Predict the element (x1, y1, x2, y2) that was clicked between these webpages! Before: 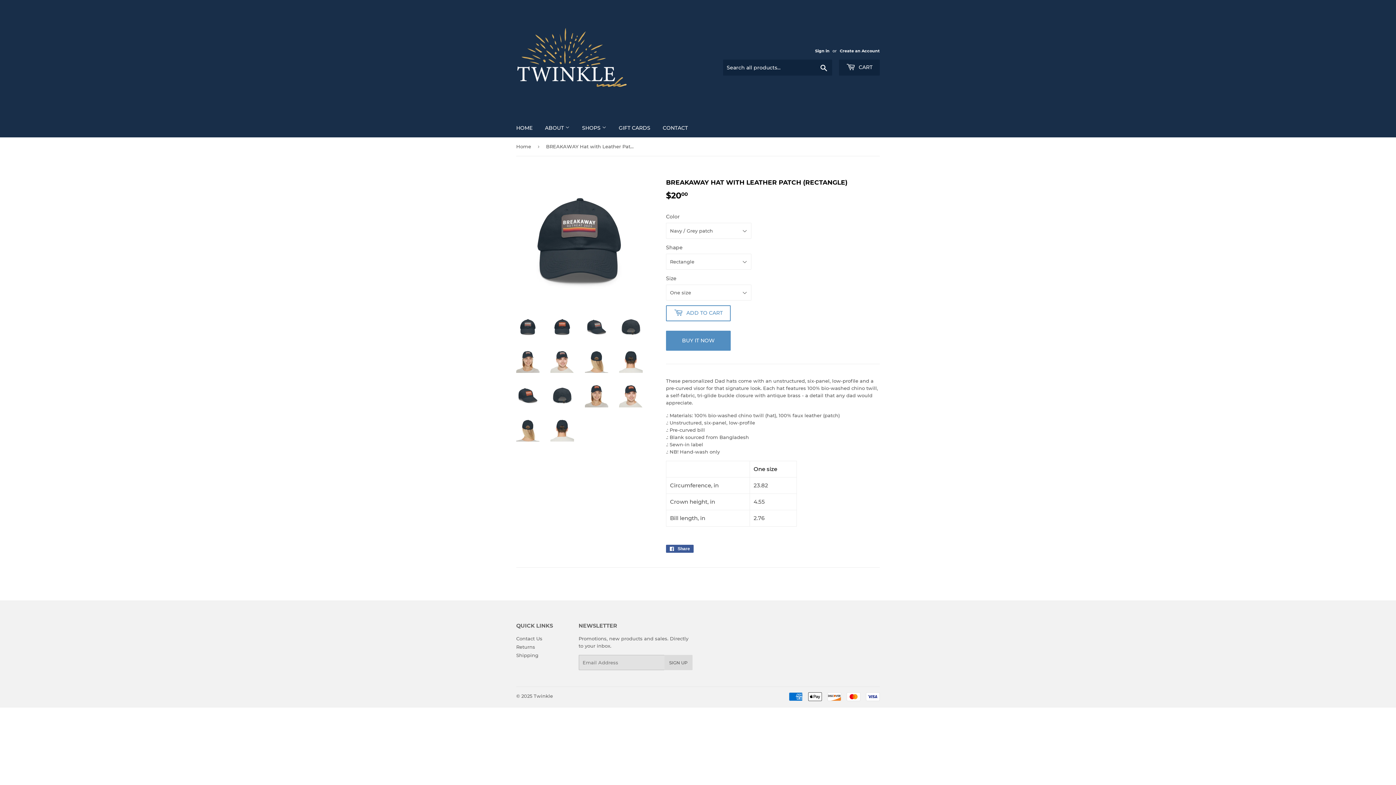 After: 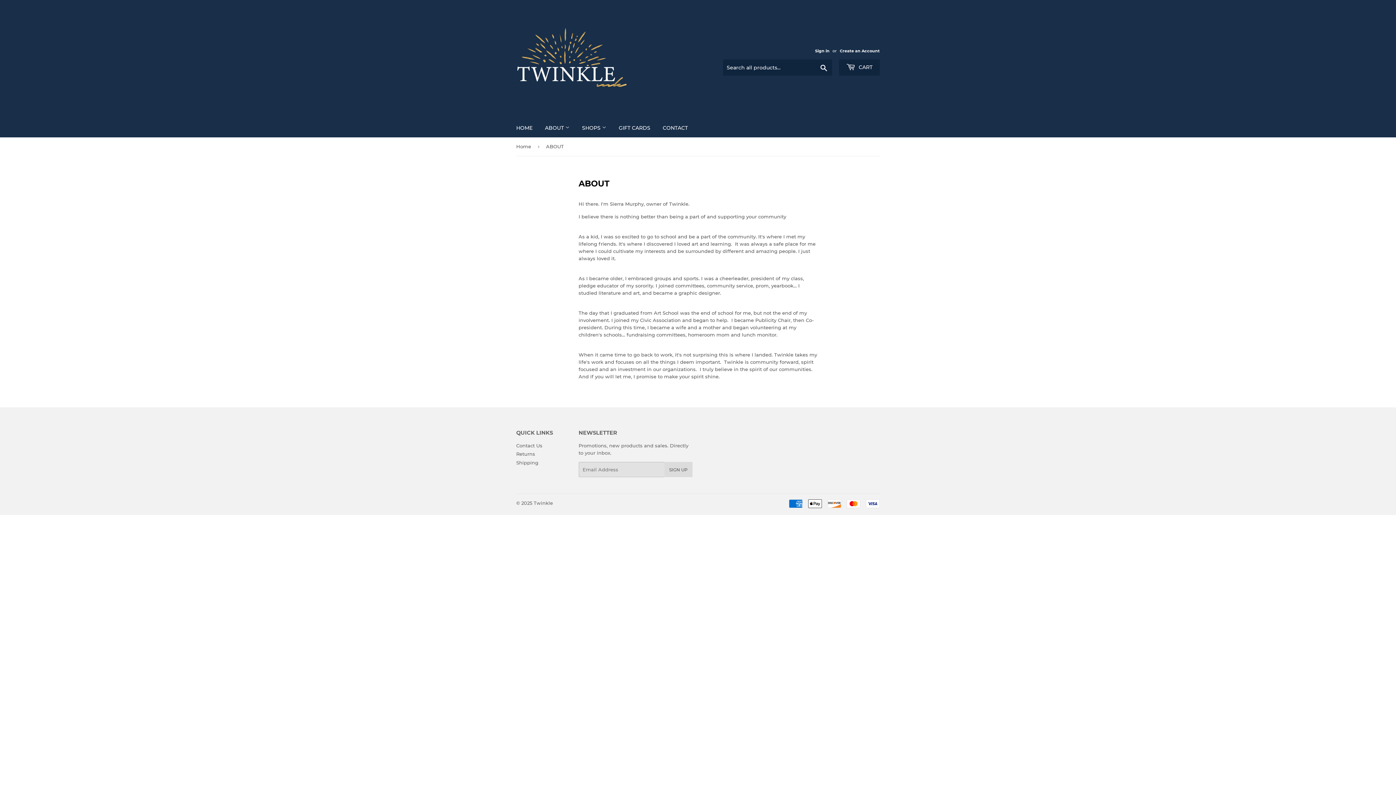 Action: bbox: (539, 118, 575, 137) label: ABOUT 